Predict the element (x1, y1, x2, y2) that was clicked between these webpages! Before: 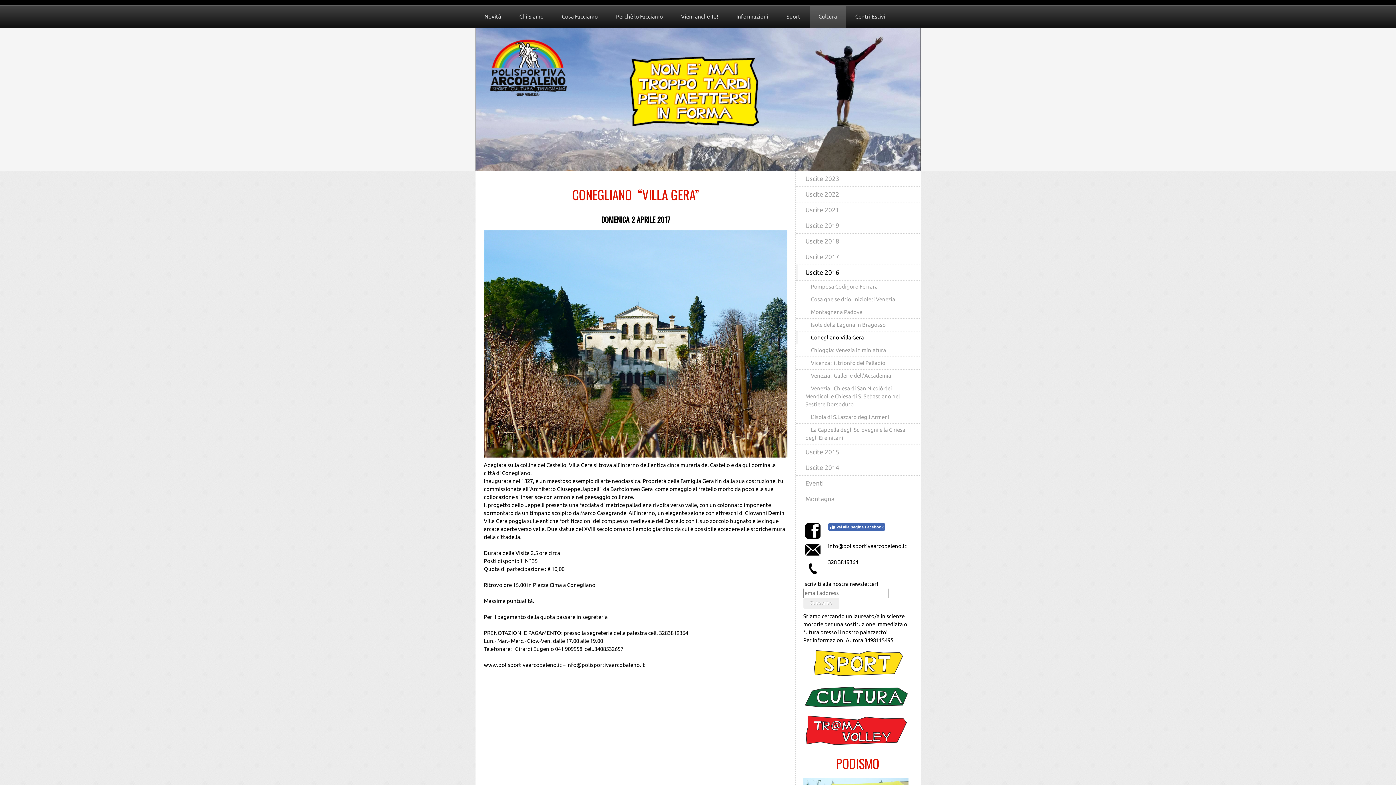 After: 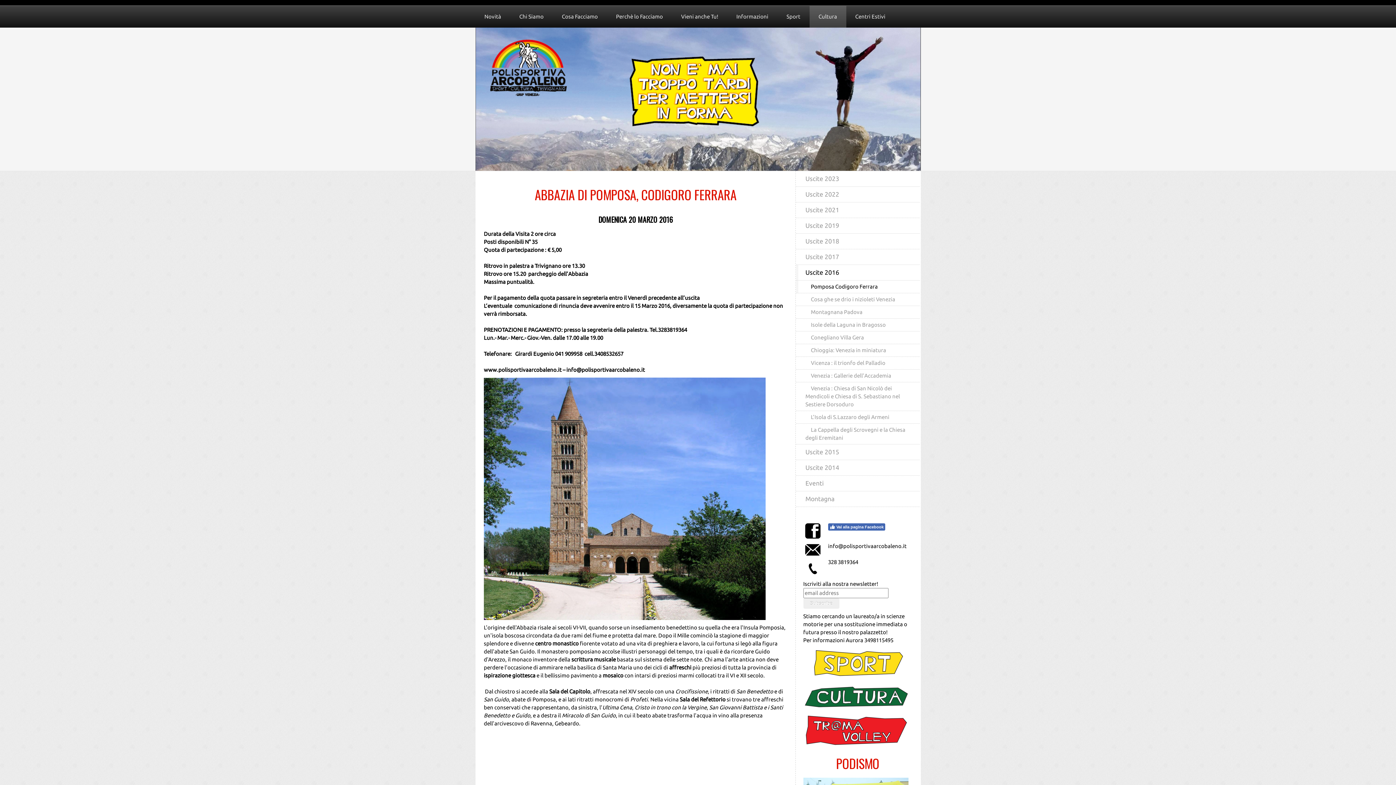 Action: bbox: (796, 280, 919, 293) label: Pomposa Codigoro Ferrara